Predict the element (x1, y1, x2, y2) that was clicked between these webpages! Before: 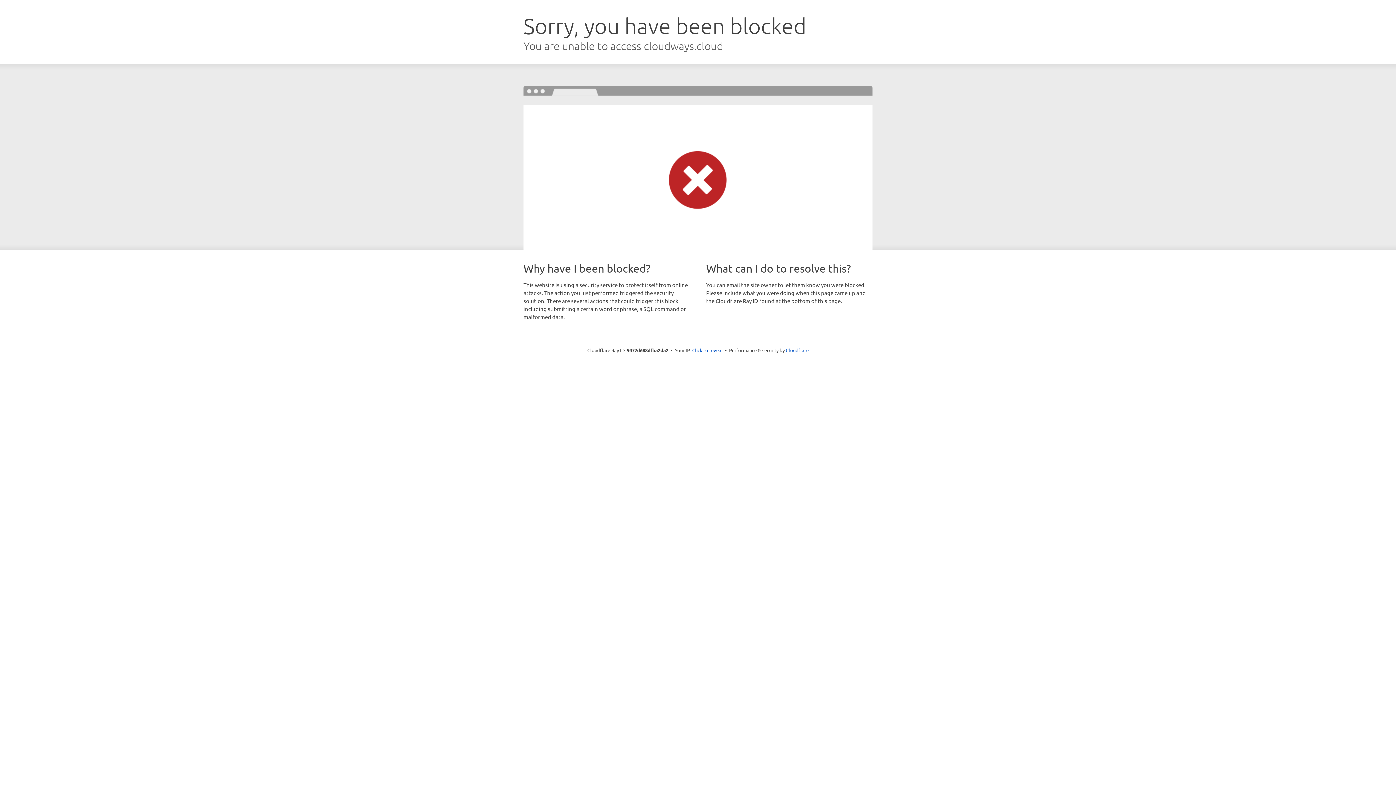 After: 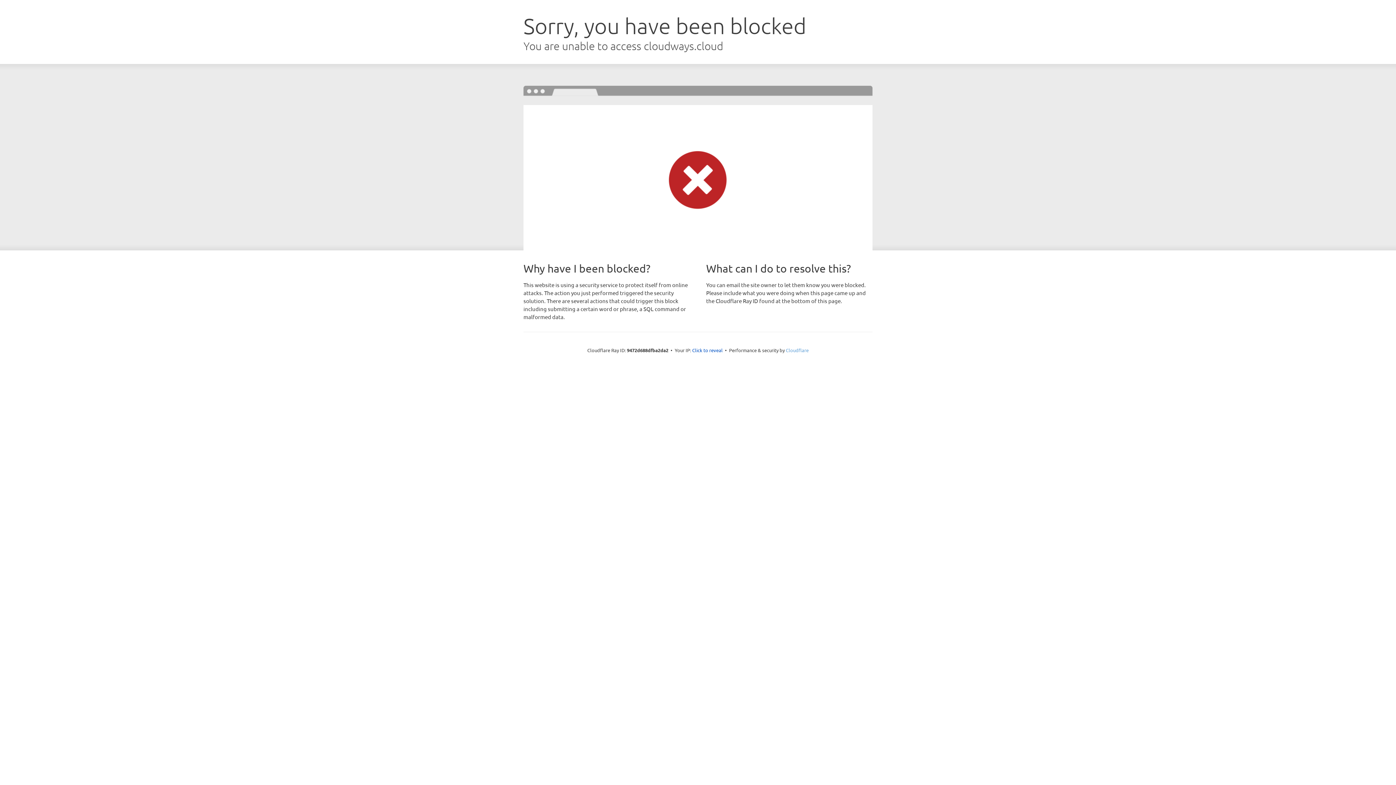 Action: bbox: (786, 347, 808, 353) label: Cloudflare